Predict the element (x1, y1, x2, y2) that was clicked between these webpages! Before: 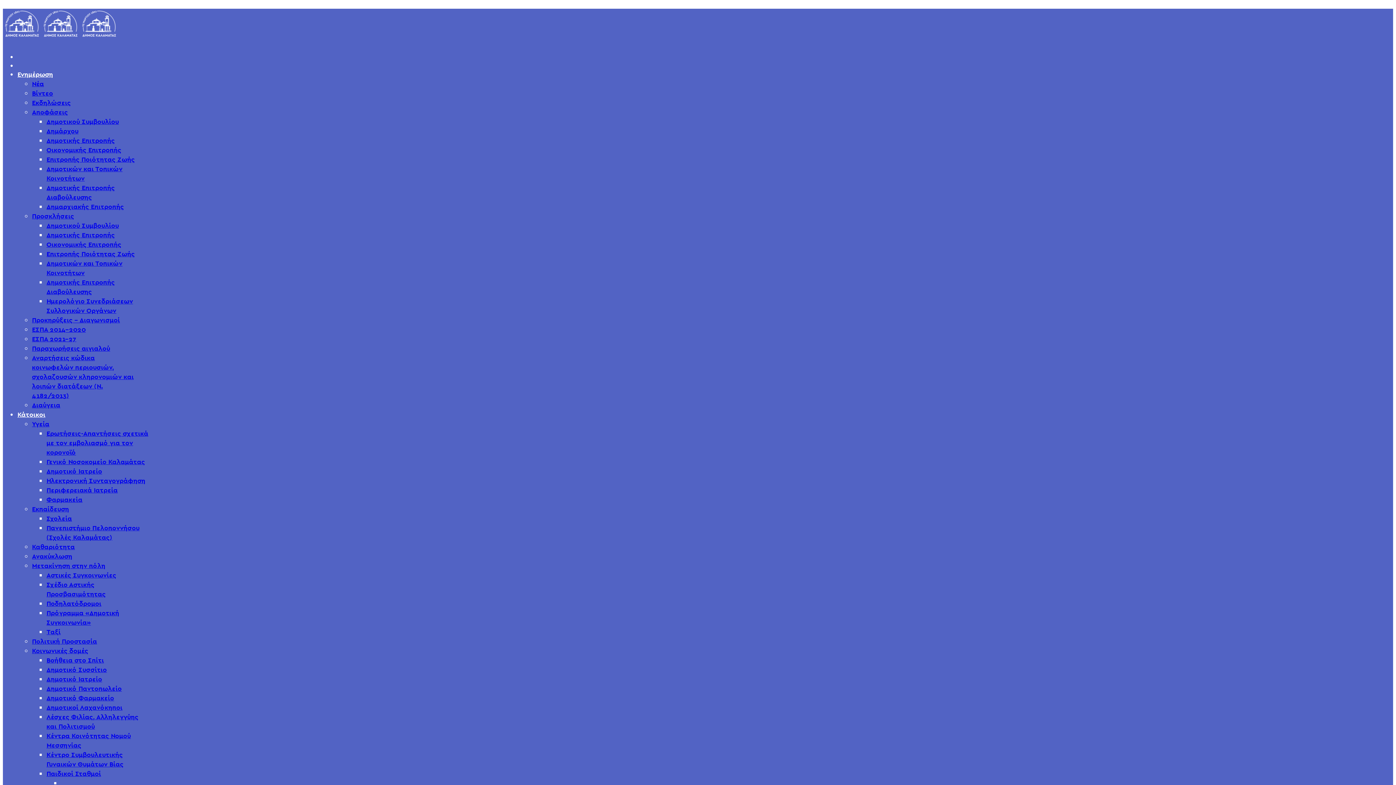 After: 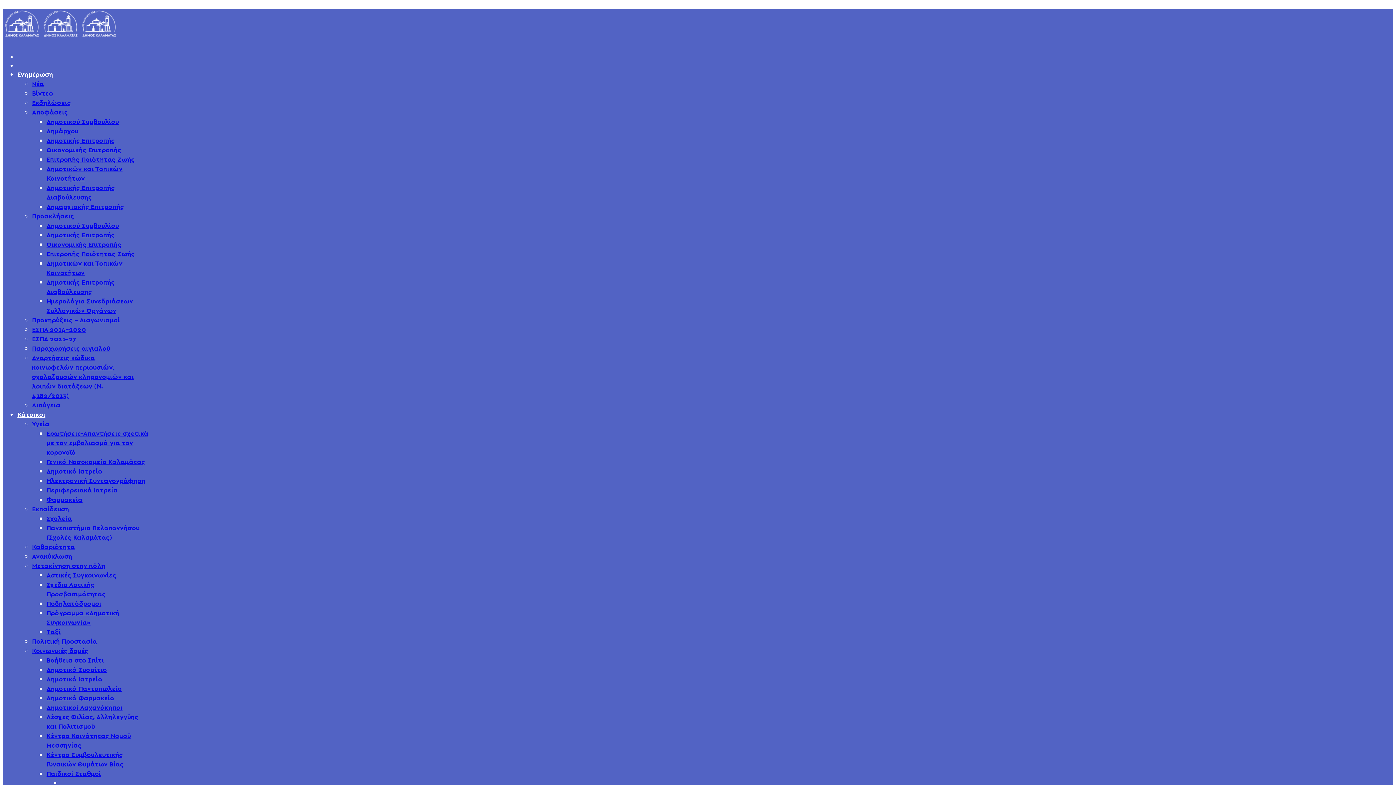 Action: label: Προσκλήσεις bbox: (32, 213, 74, 220)